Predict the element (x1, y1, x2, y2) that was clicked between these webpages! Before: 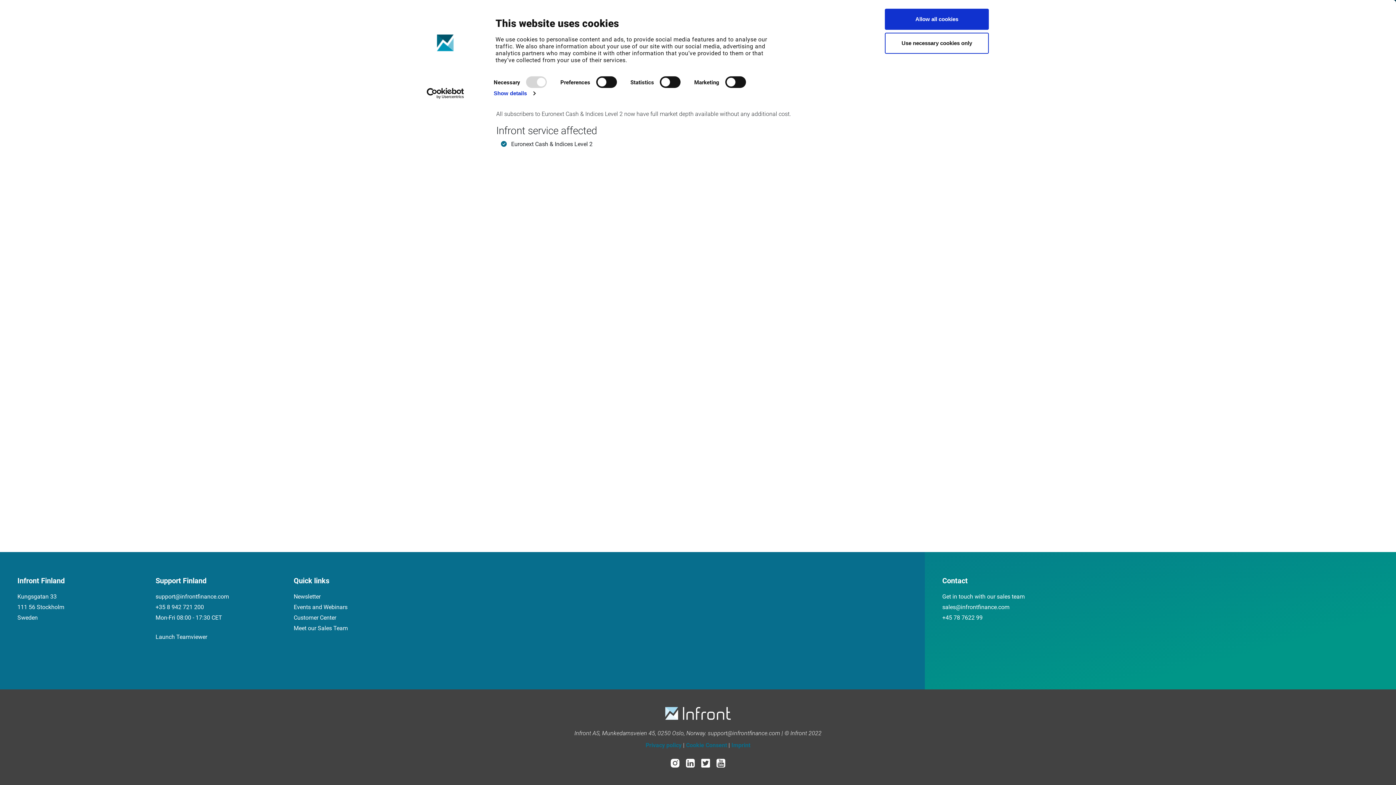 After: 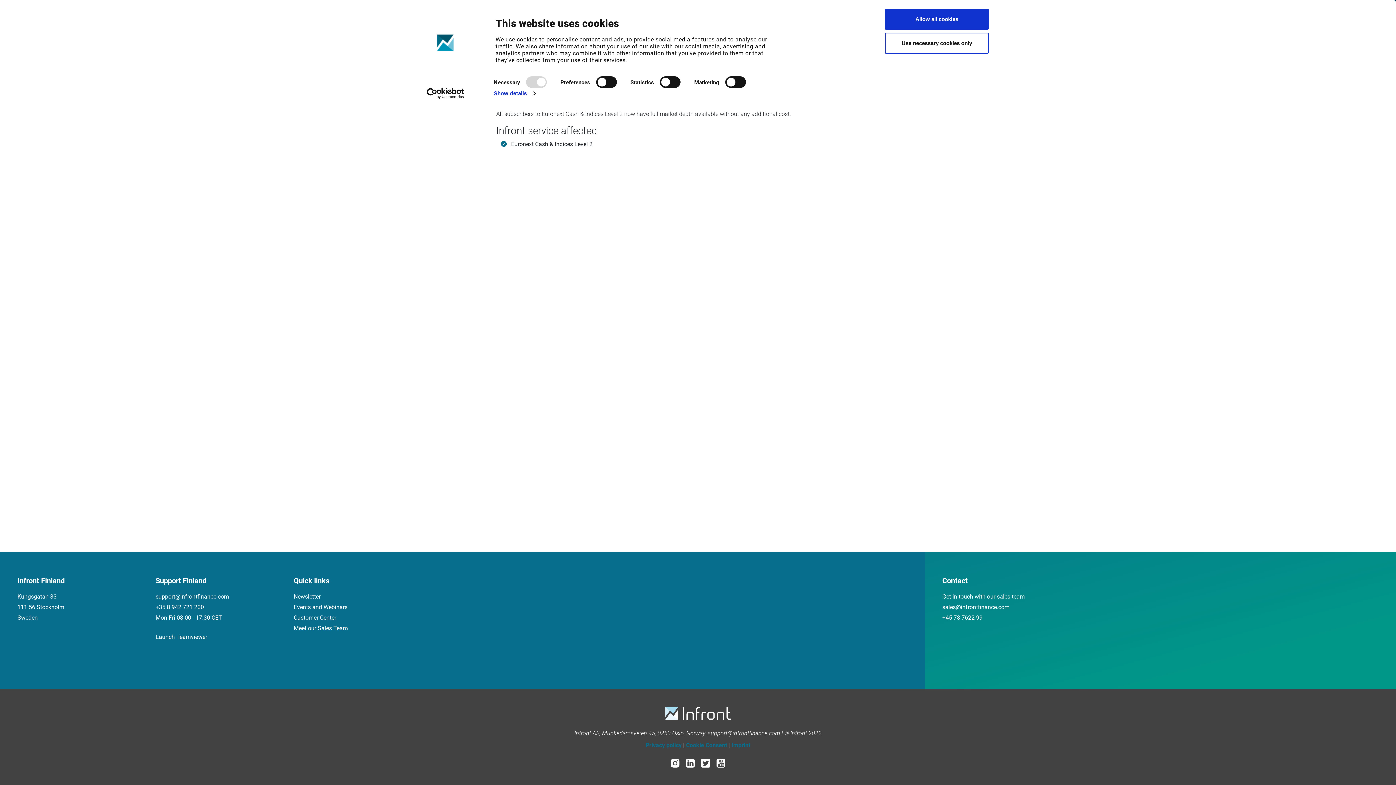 Action: bbox: (683, 759, 697, 766)